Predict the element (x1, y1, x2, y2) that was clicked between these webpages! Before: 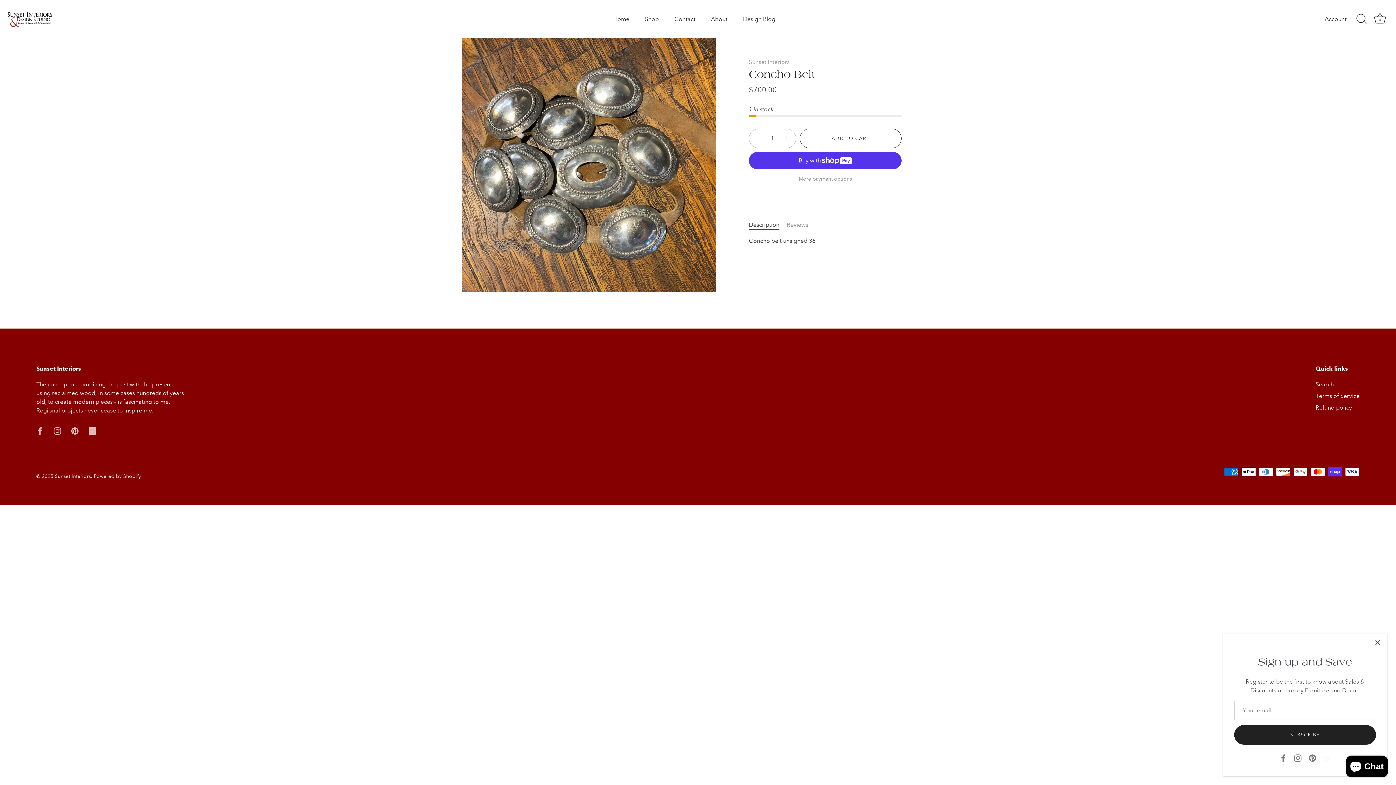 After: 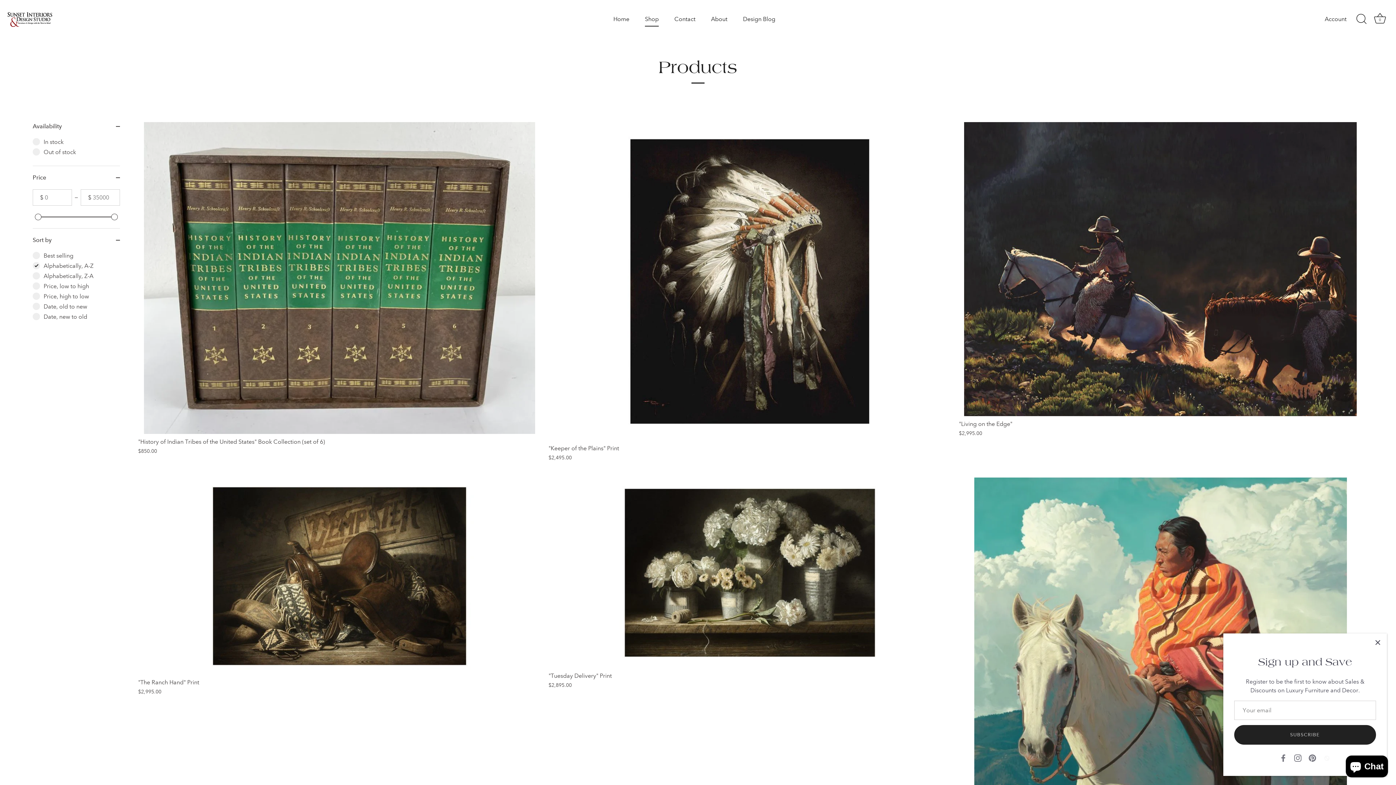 Action: bbox: (638, 11, 666, 26) label: Shop